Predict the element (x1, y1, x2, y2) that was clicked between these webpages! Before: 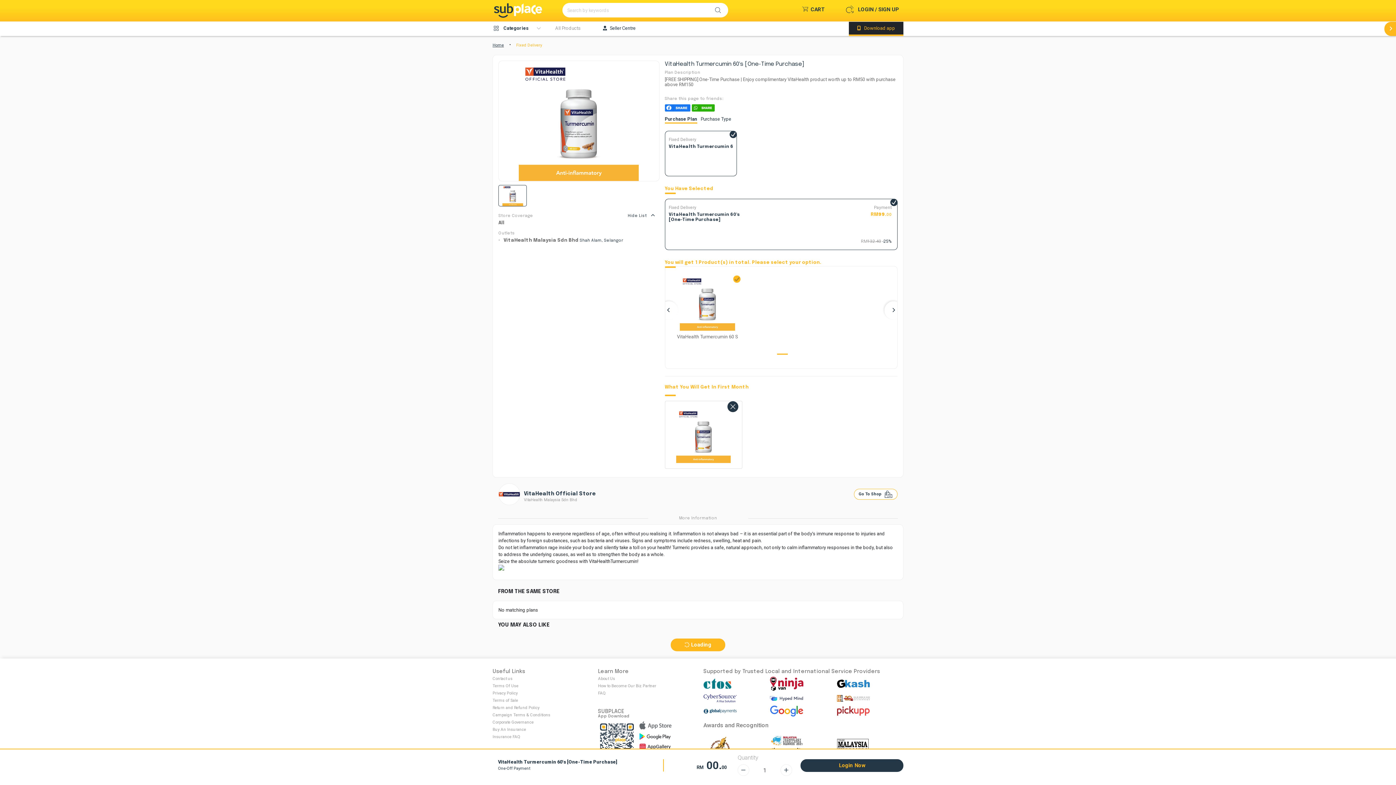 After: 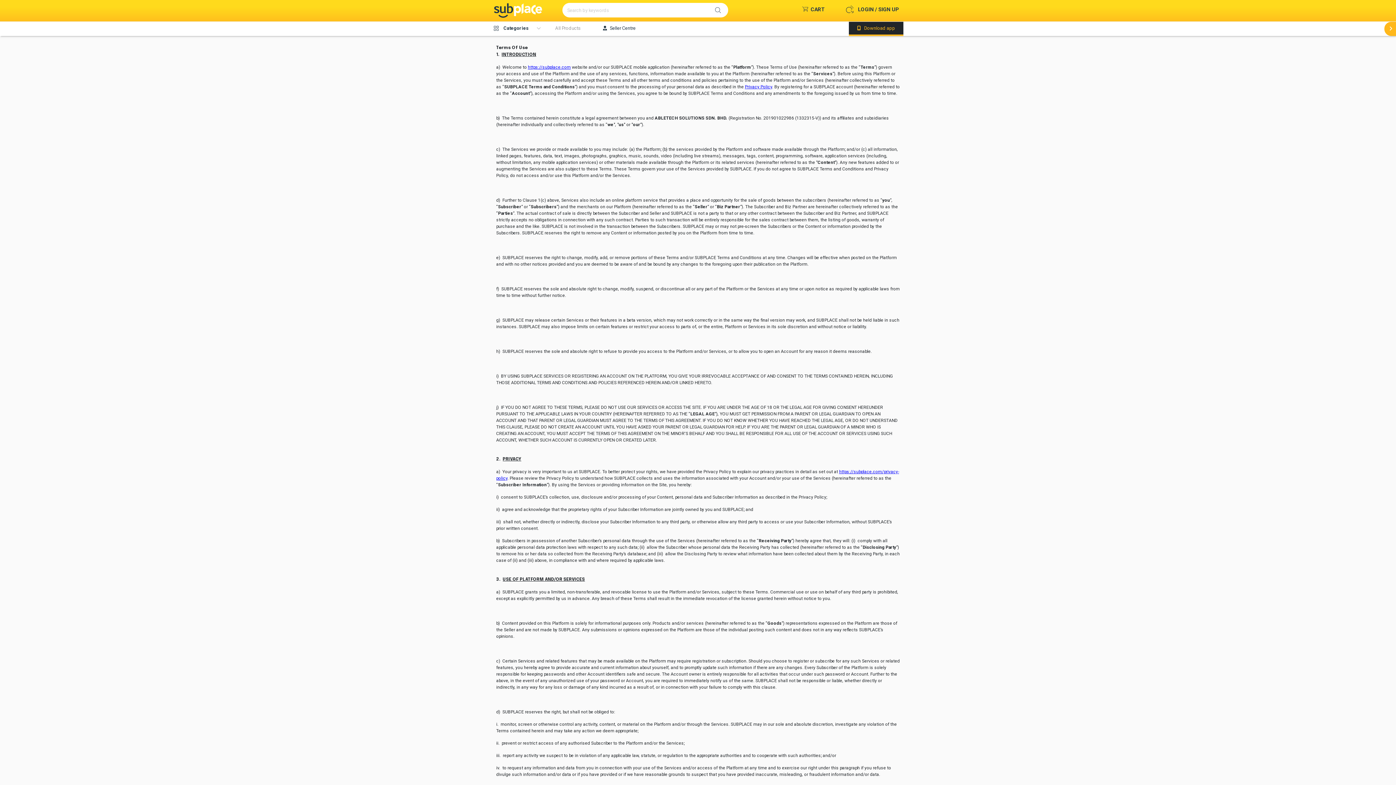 Action: label: Terms Of Use bbox: (492, 684, 587, 691)